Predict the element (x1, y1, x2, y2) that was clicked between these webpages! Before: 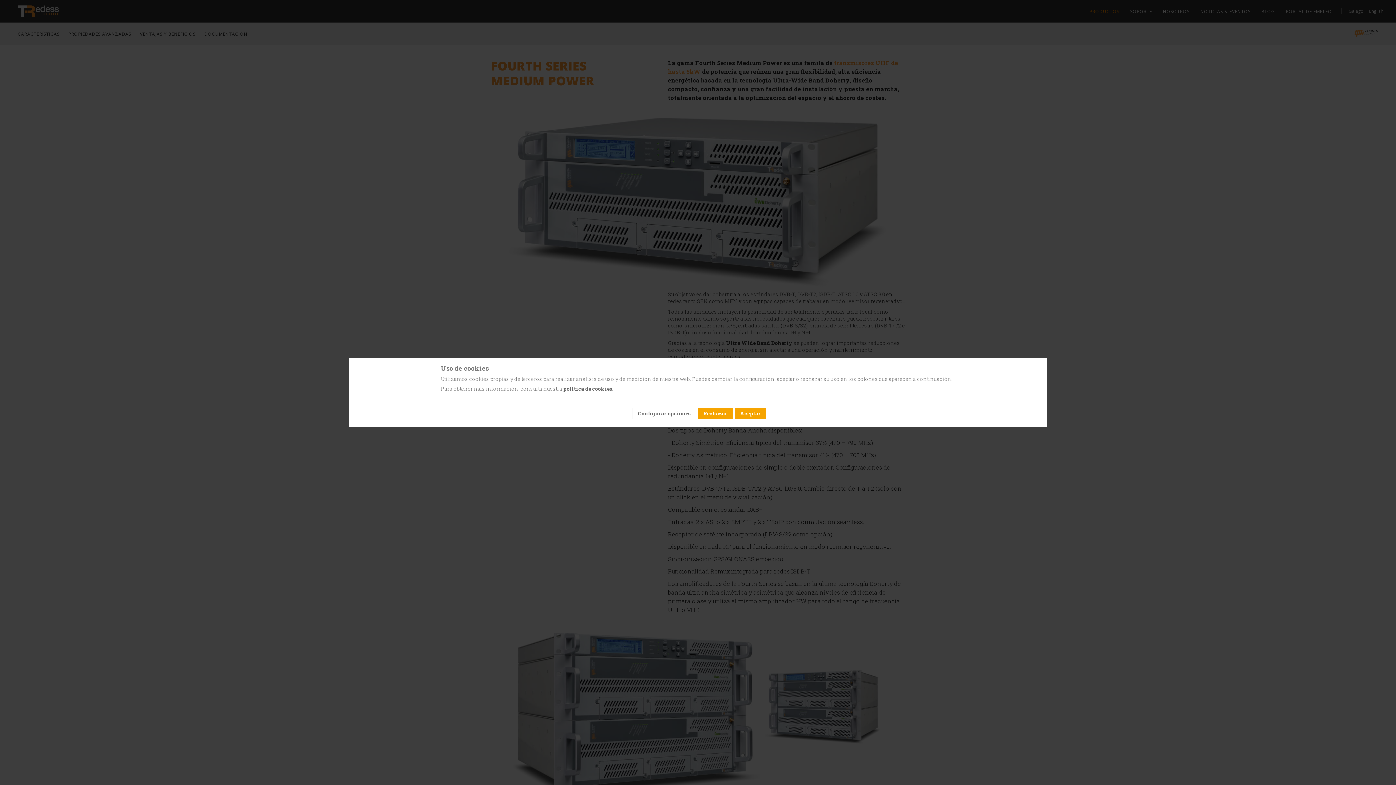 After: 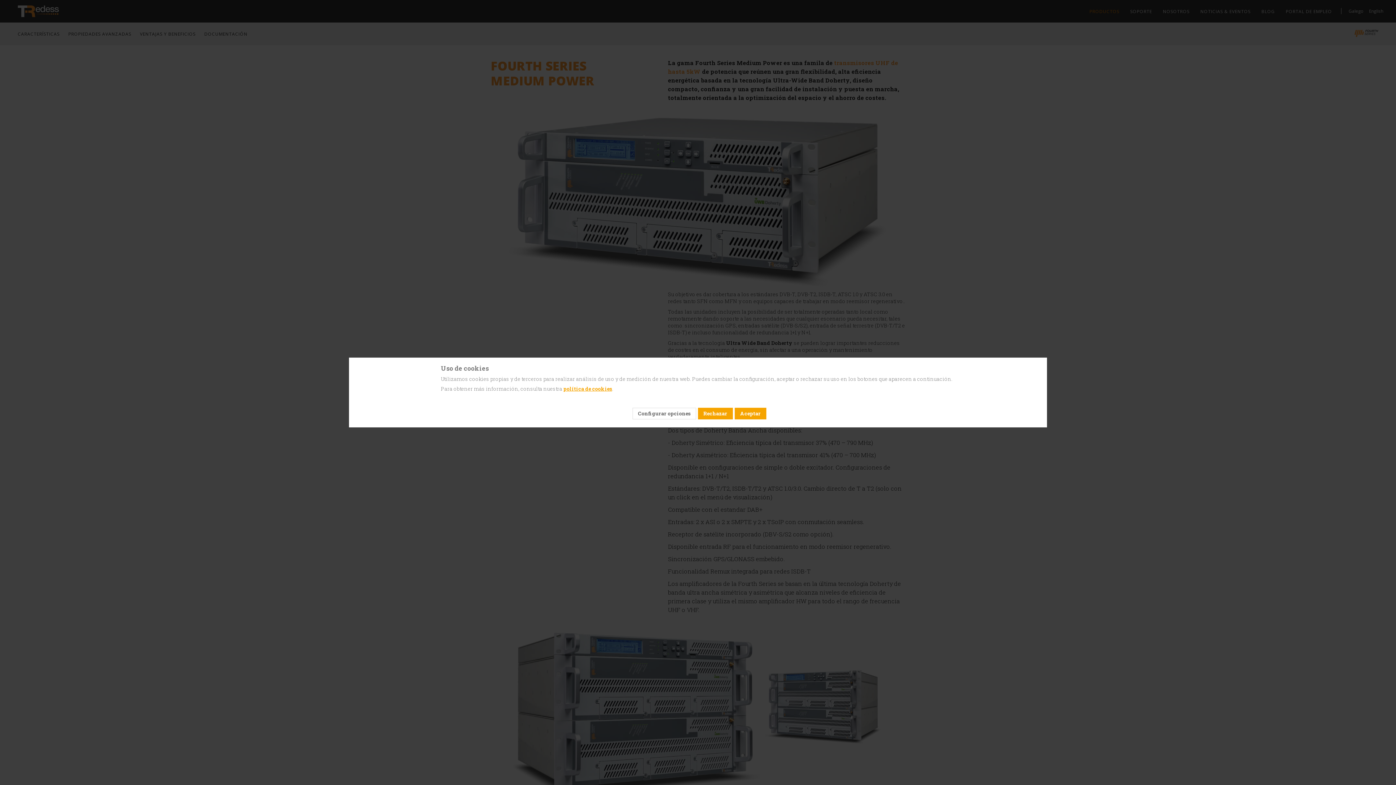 Action: bbox: (563, 385, 612, 392) label: política de cookies